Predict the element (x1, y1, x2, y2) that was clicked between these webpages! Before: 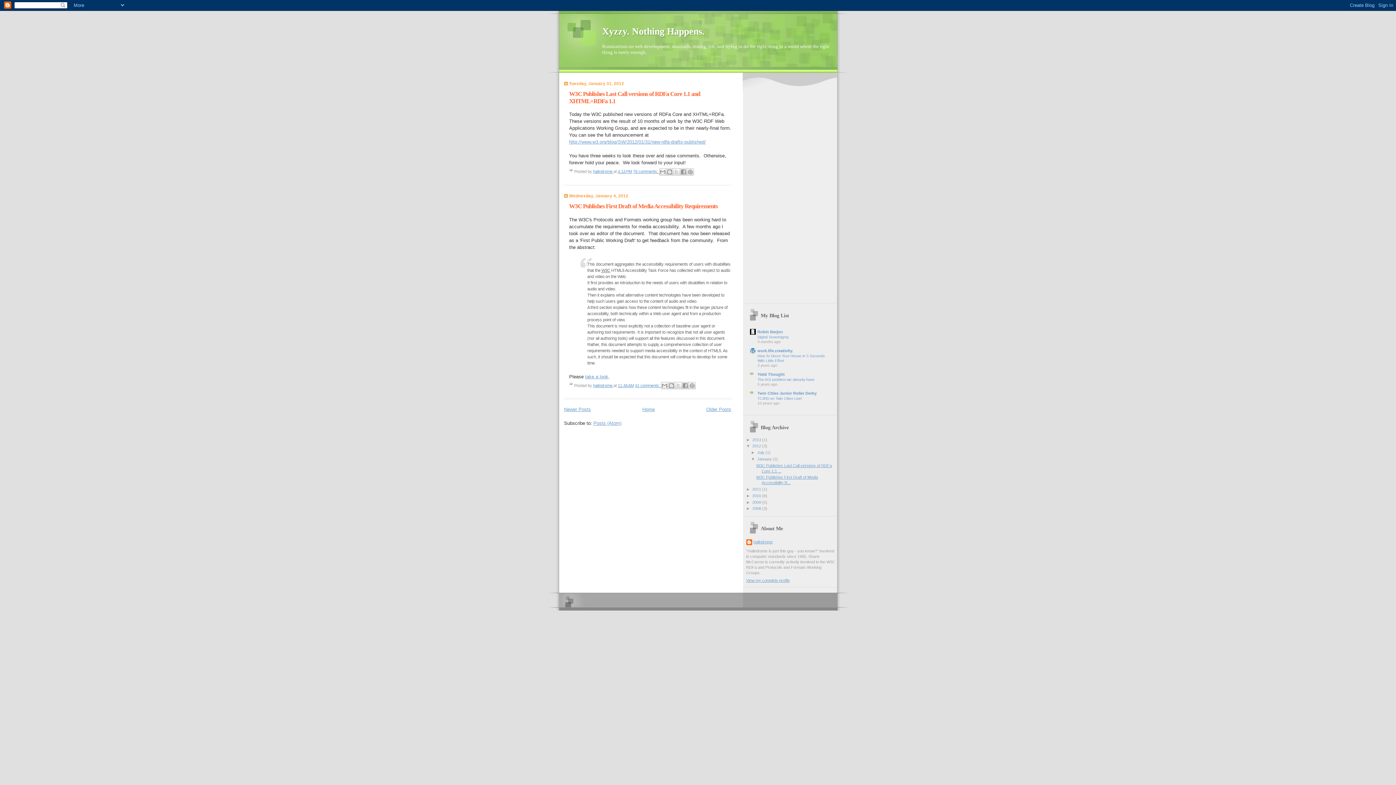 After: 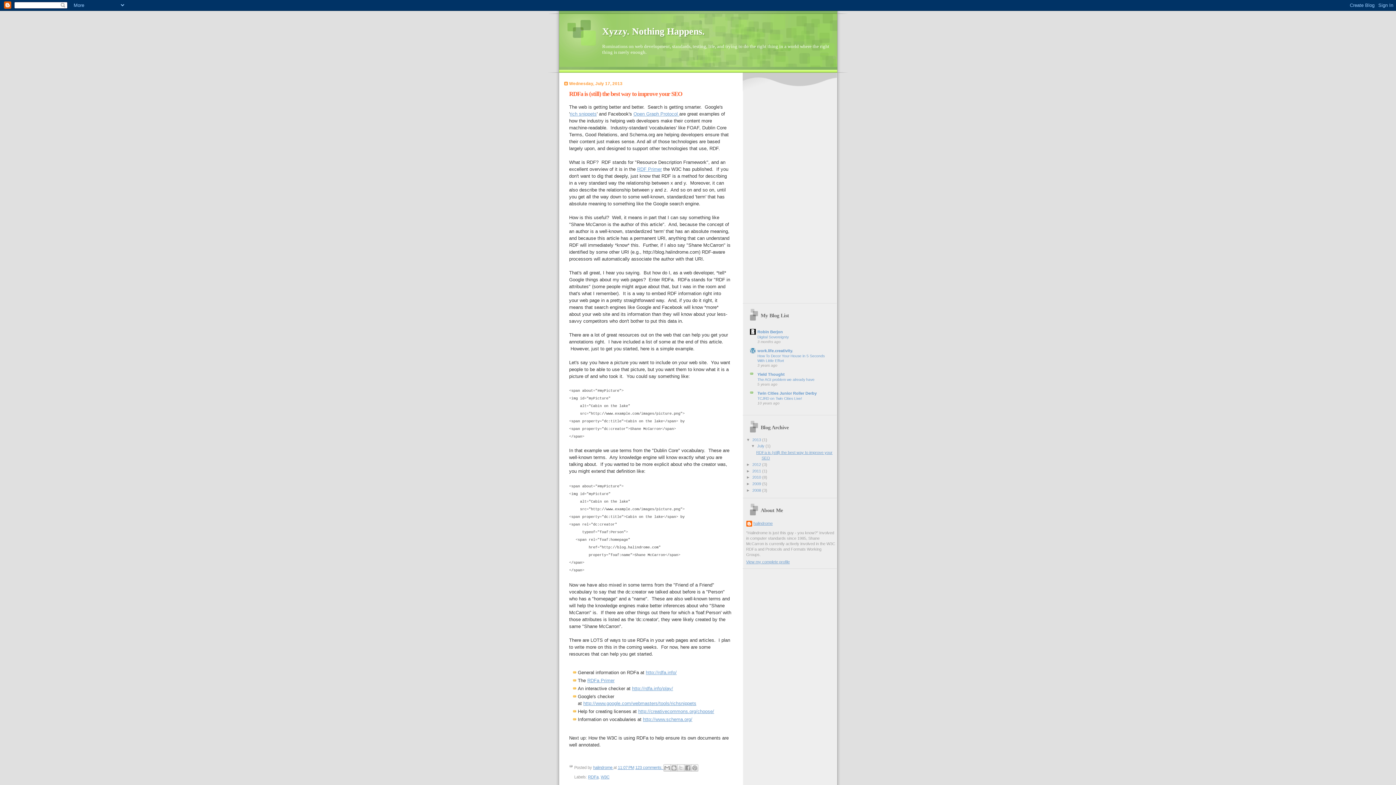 Action: label: Newer Posts bbox: (564, 407, 591, 412)